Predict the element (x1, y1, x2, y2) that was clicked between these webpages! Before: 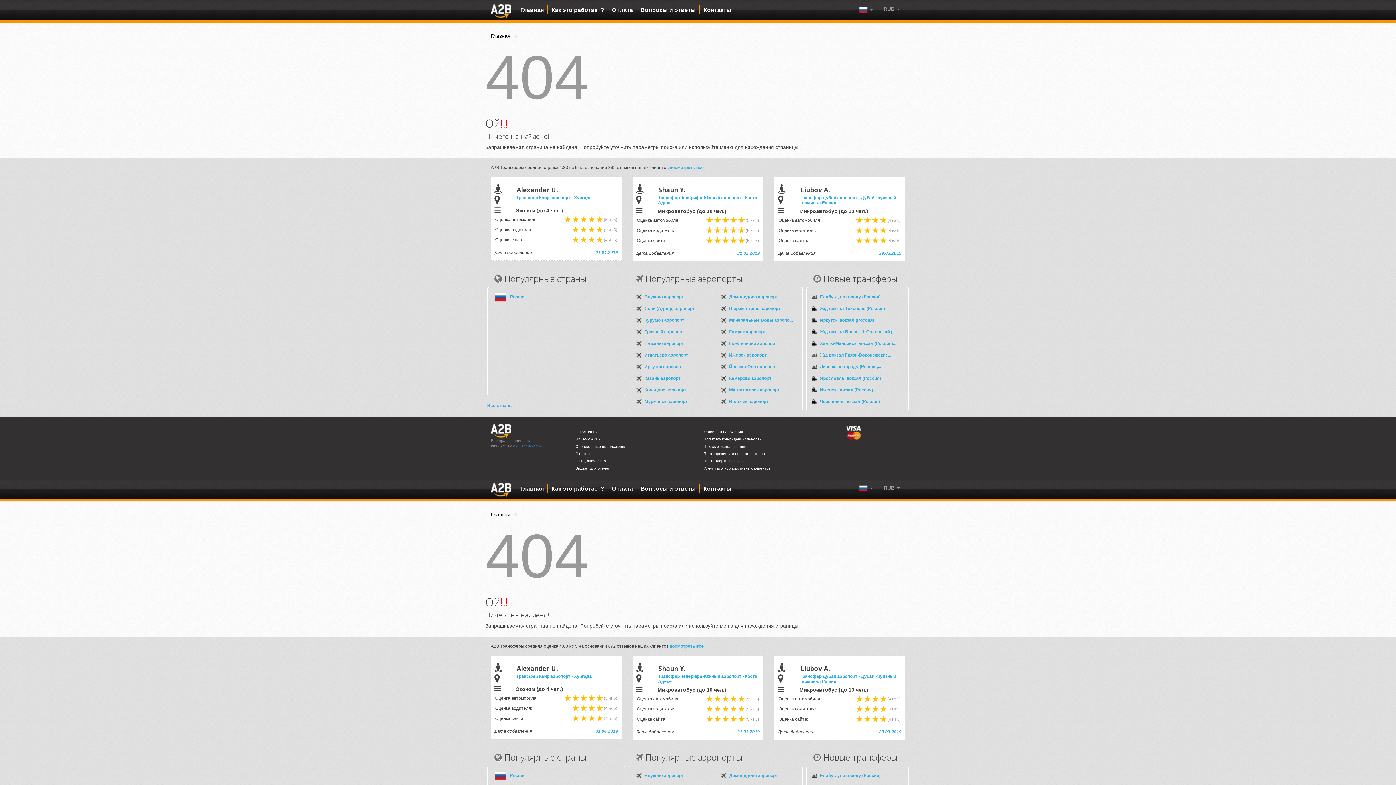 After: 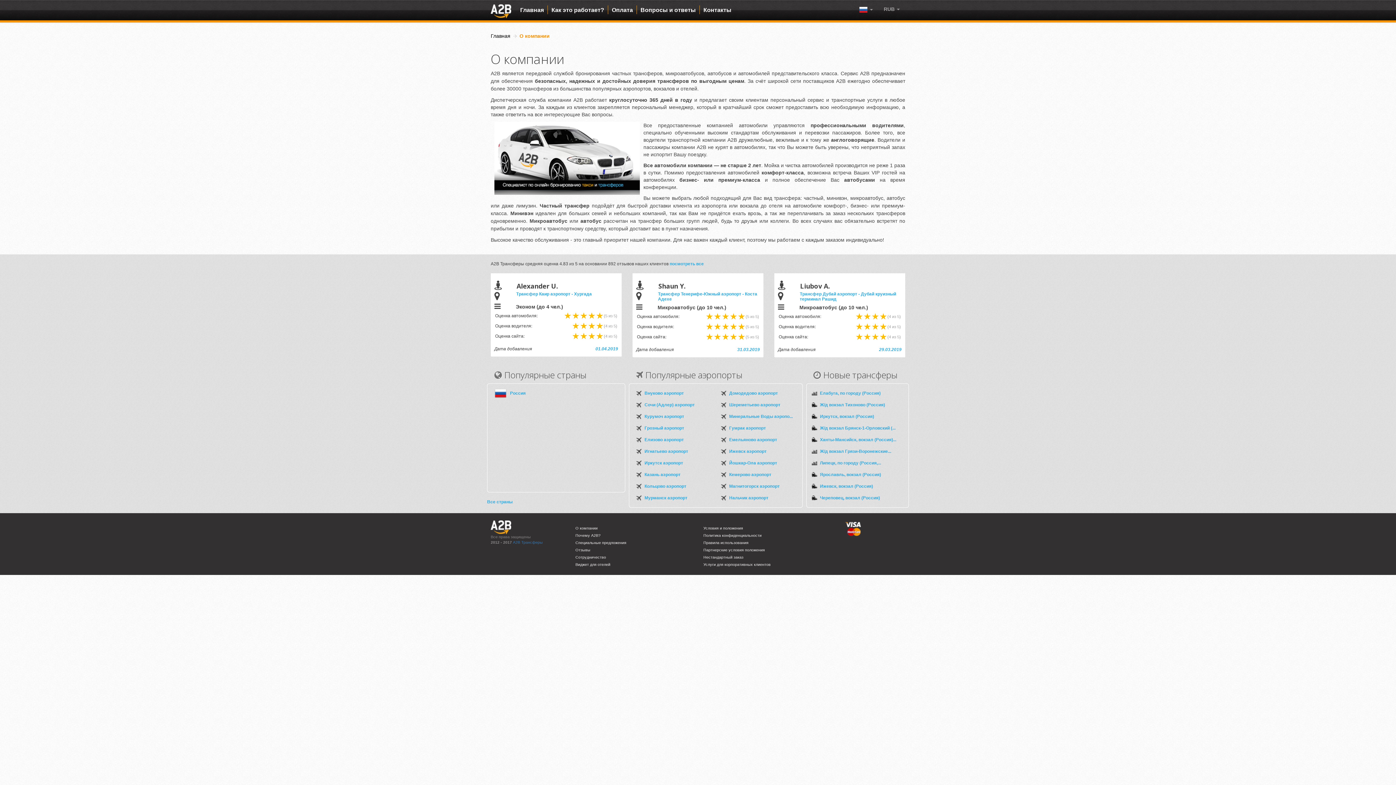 Action: bbox: (575, 429, 597, 434) label: О компании